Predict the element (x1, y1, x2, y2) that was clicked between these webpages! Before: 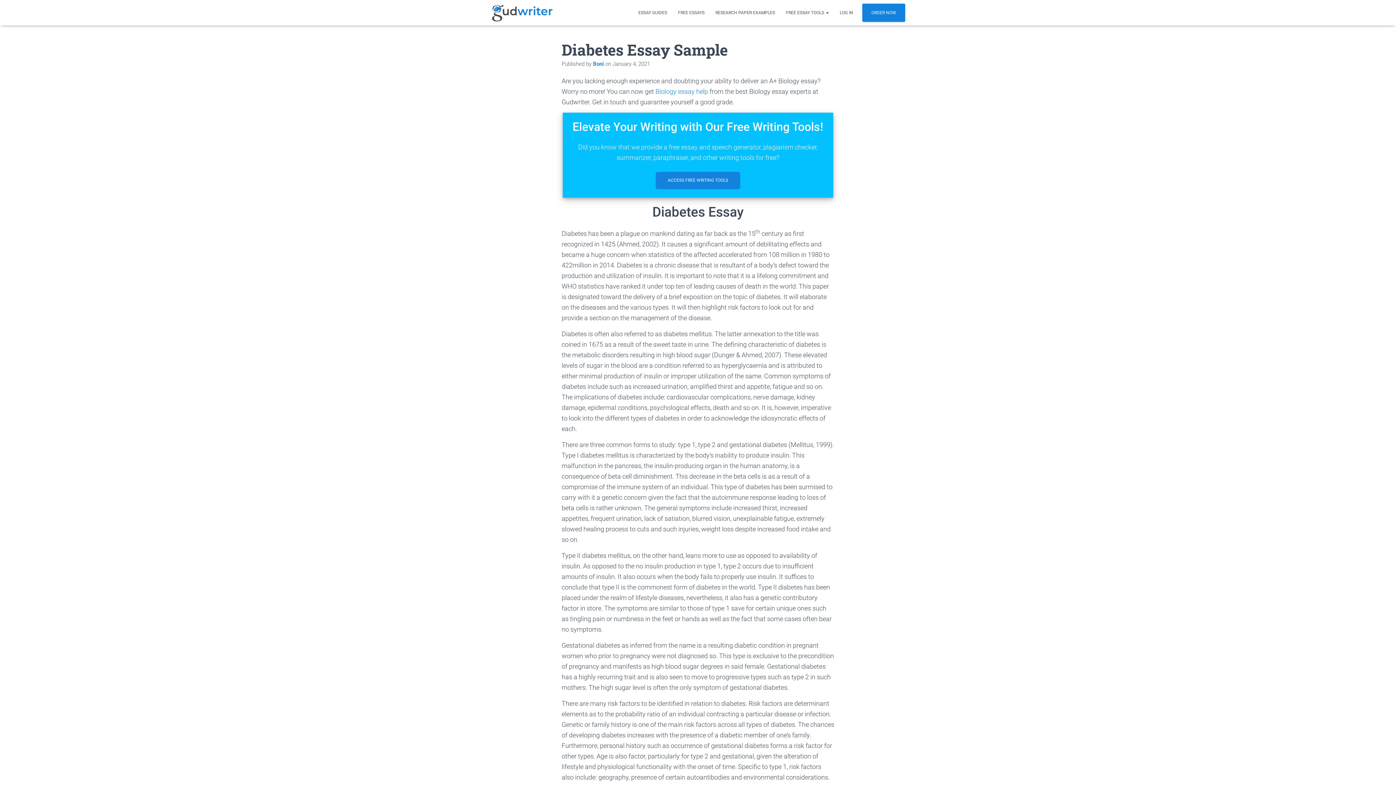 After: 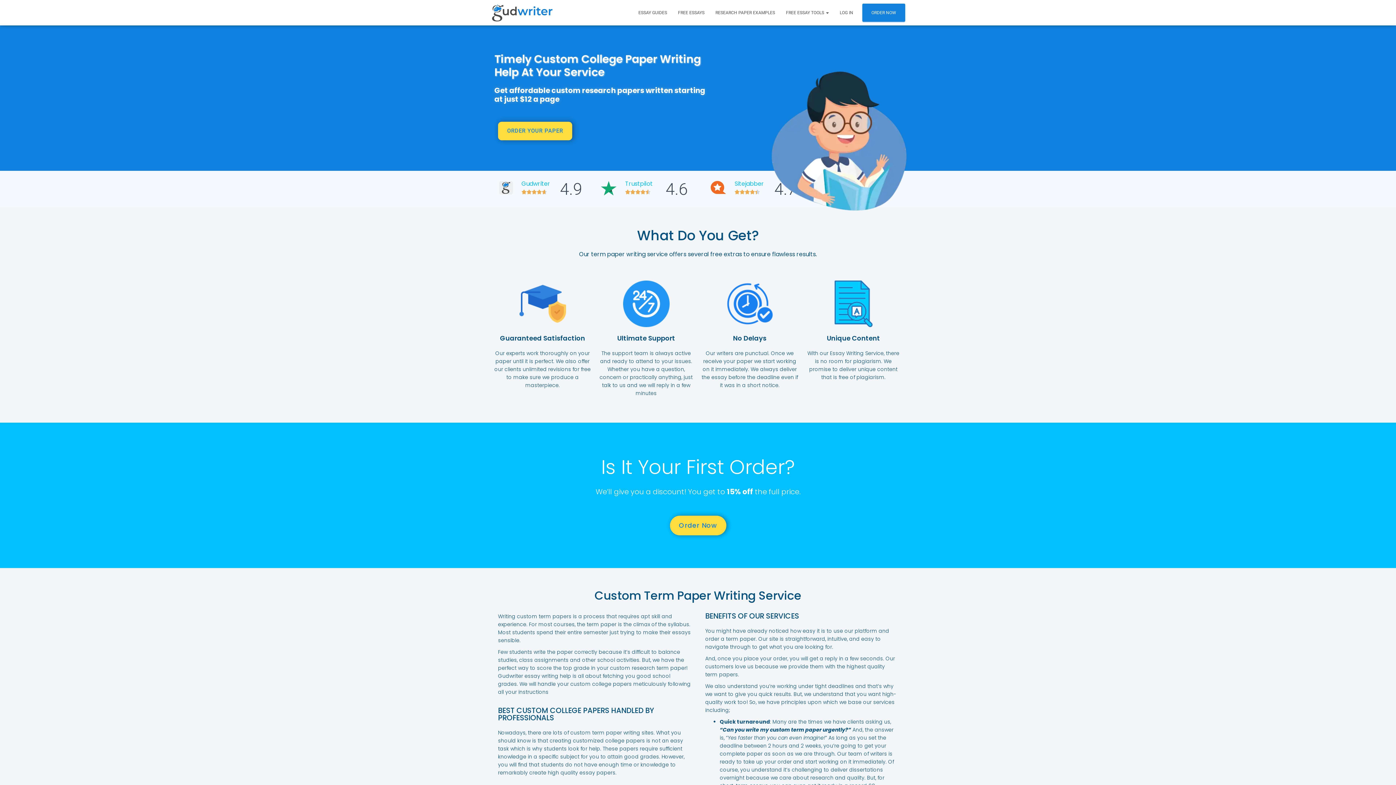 Action: bbox: (485, 3, 559, 21)